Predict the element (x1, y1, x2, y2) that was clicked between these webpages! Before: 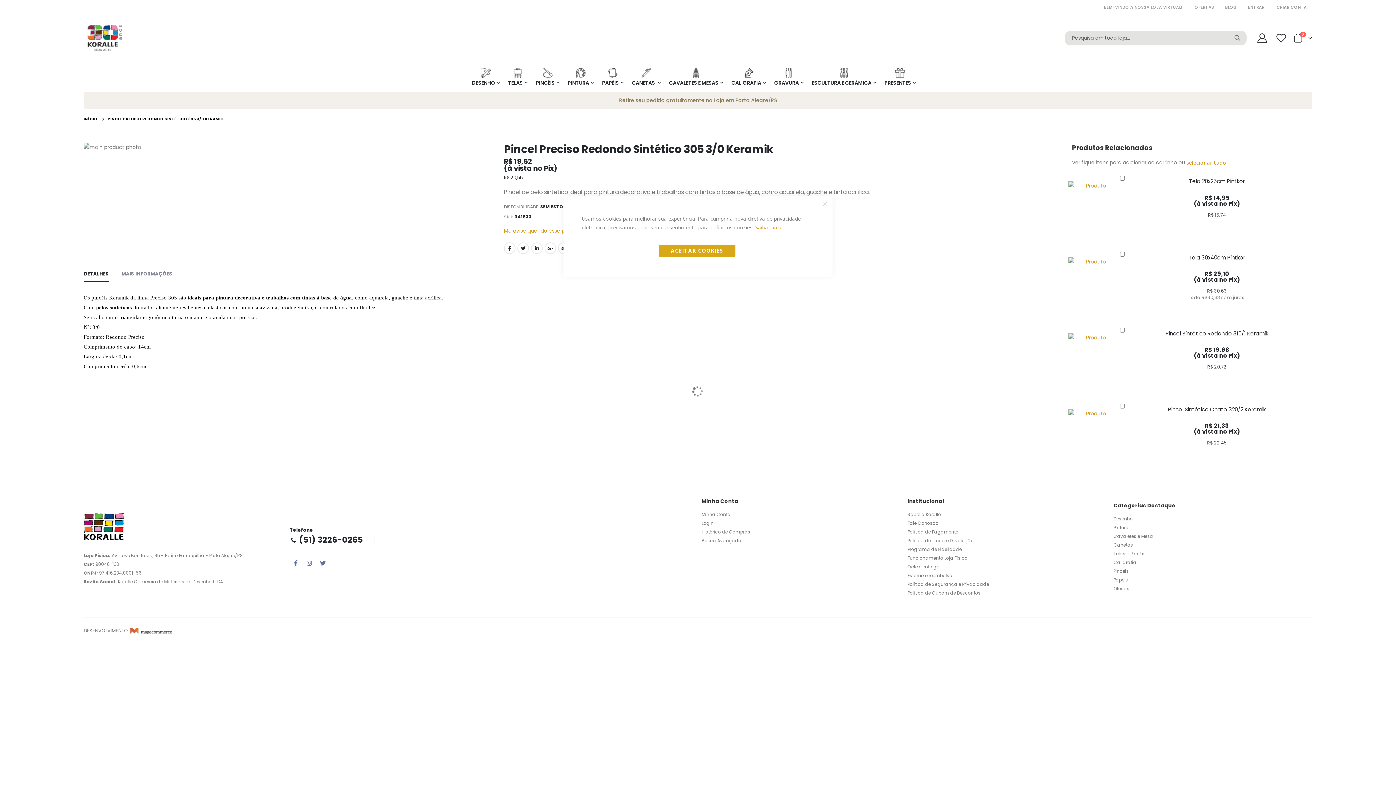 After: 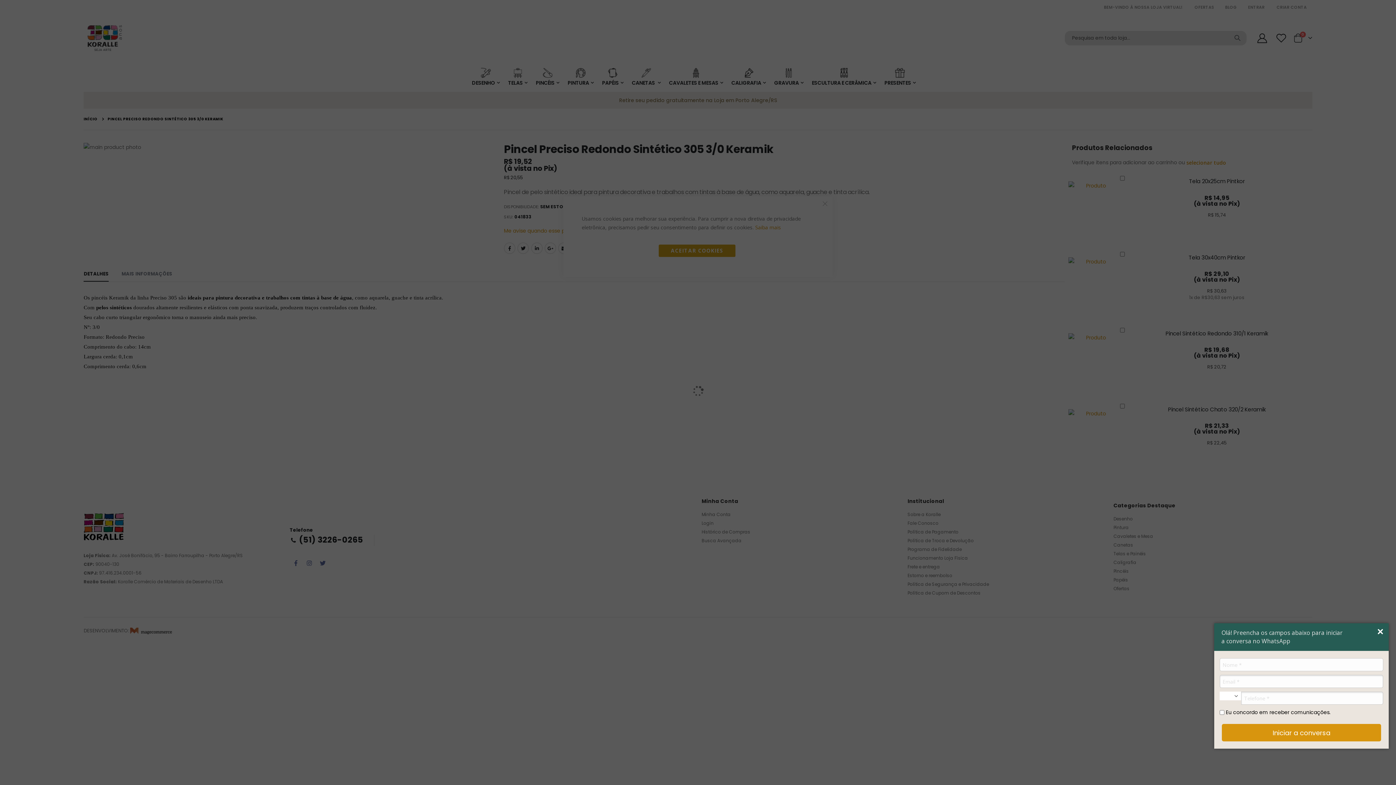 Action: label: Abrir WhatsApp bbox: (1366, 756, 1388, 778)